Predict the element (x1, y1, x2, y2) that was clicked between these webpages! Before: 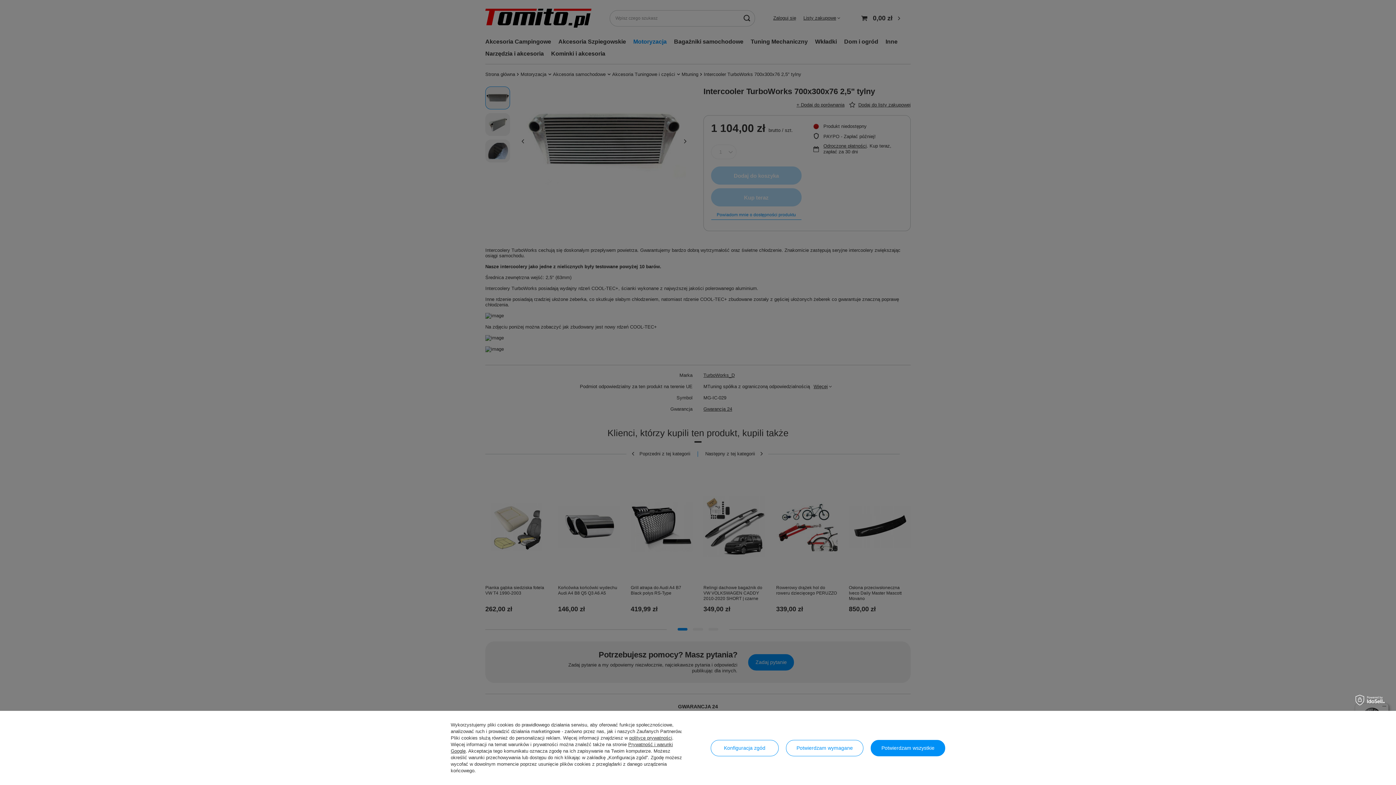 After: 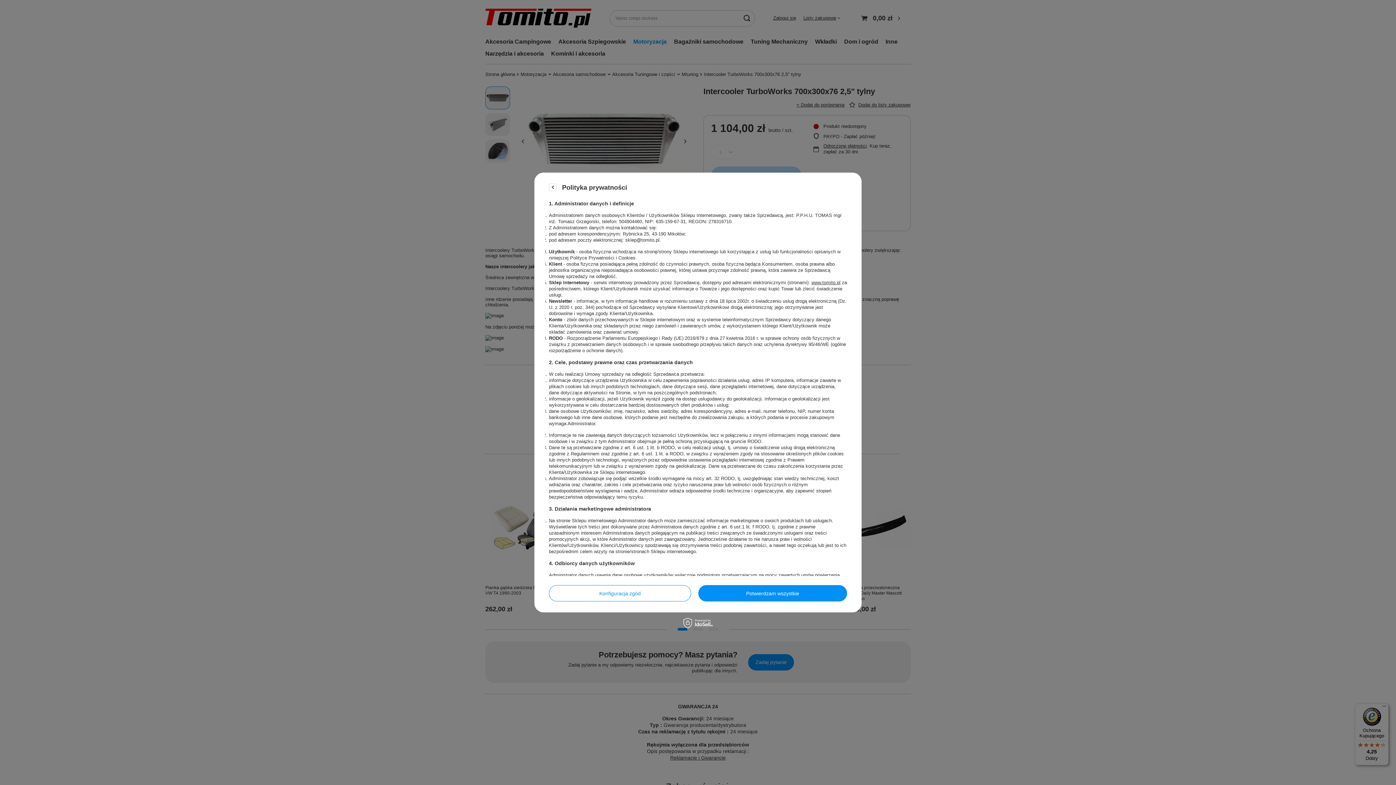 Action: bbox: (629, 735, 672, 741) label: polityce prywatności